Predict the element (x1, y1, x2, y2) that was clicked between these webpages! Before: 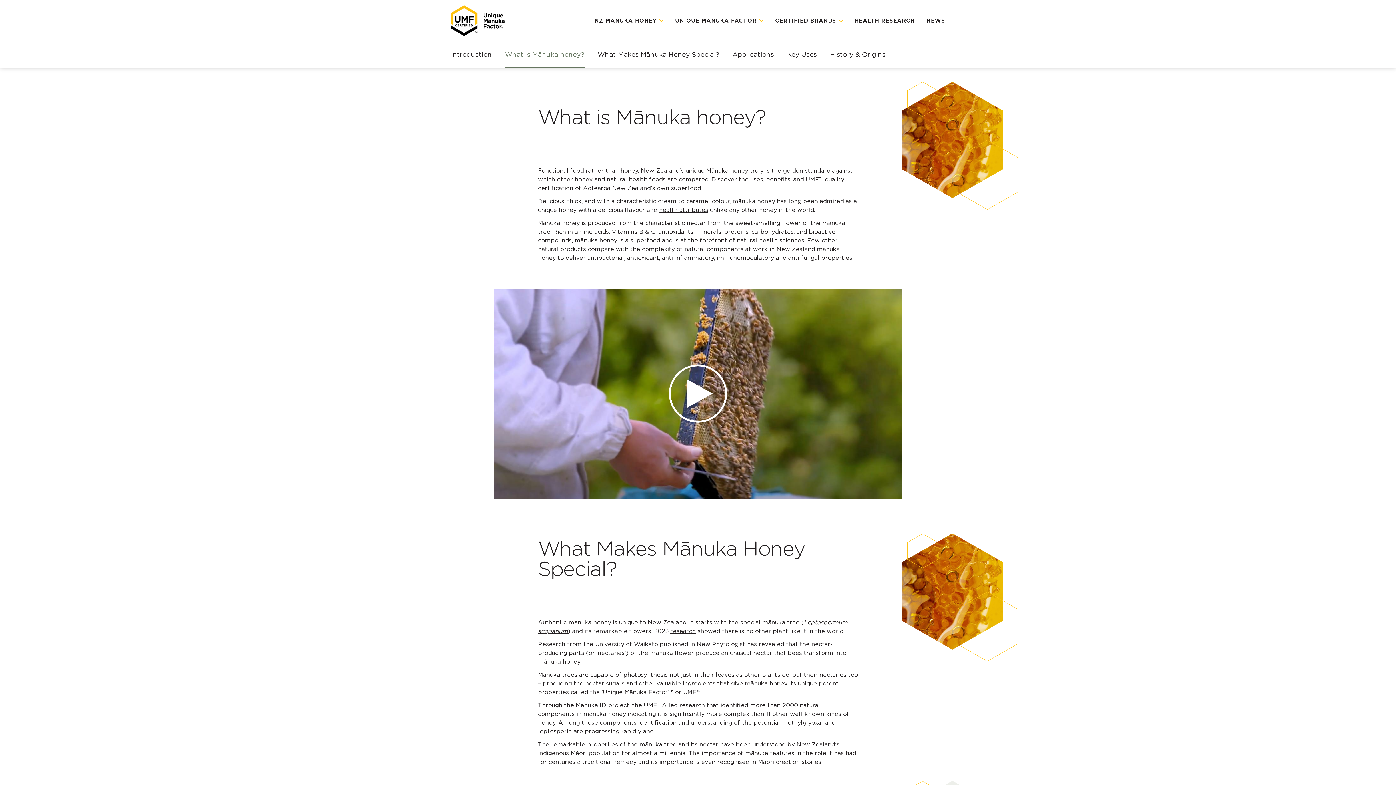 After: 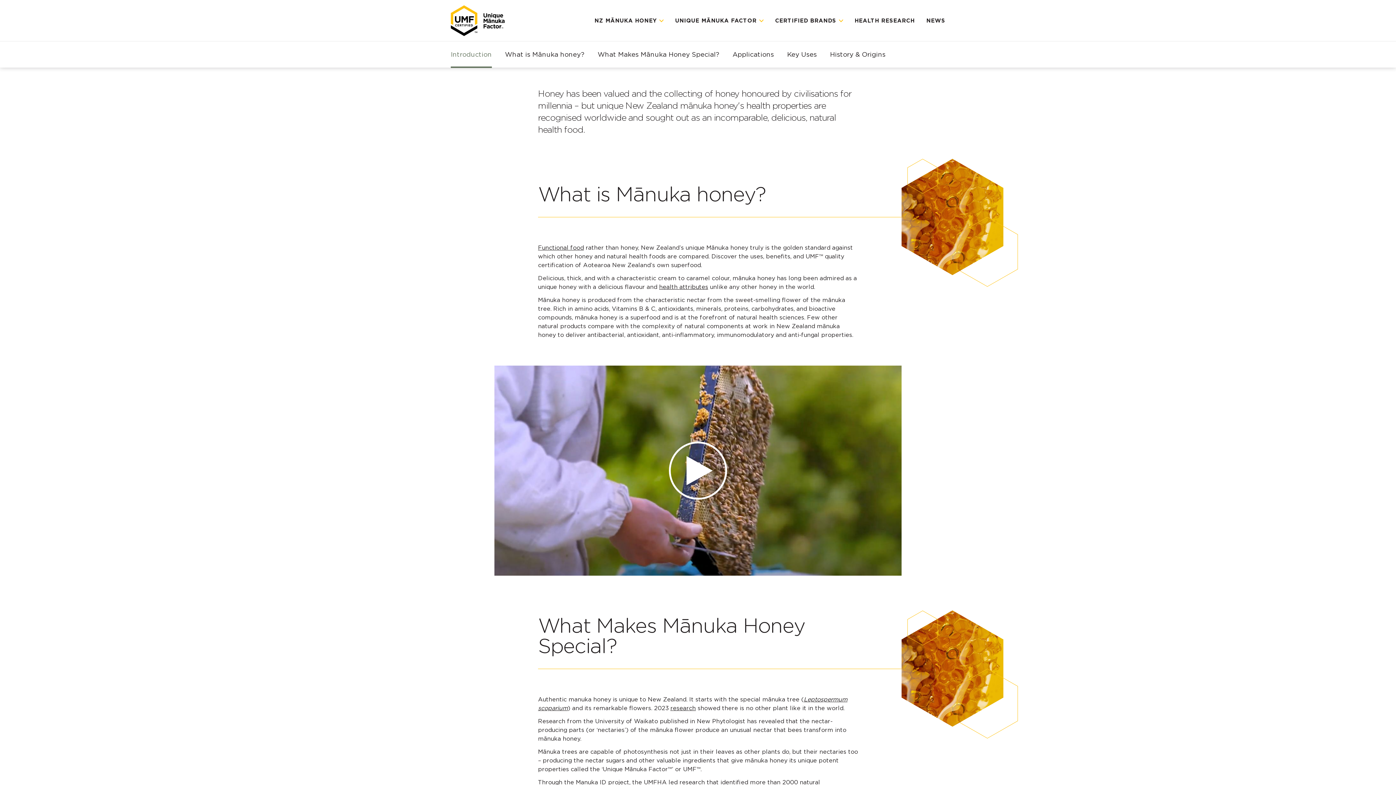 Action: bbox: (450, 41, 492, 67) label: Introduction